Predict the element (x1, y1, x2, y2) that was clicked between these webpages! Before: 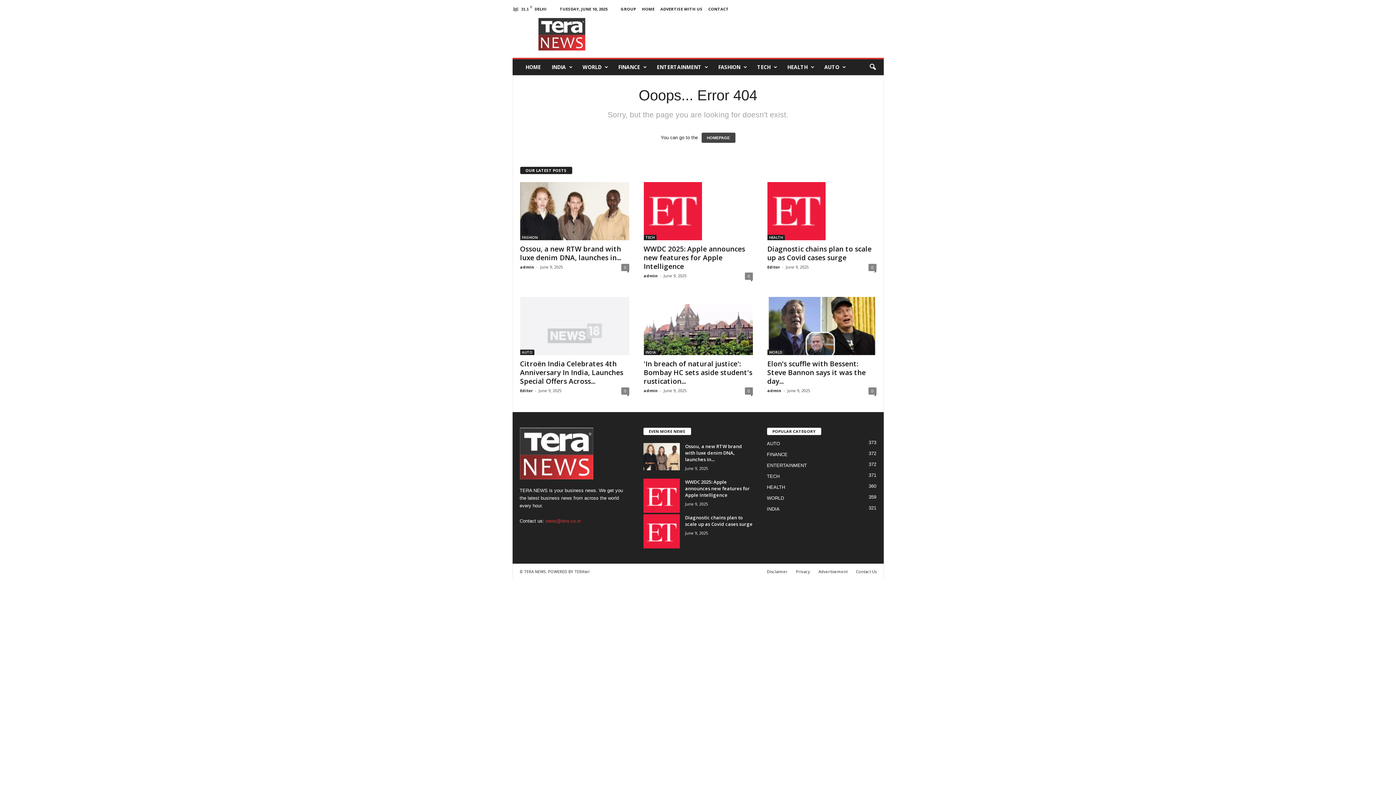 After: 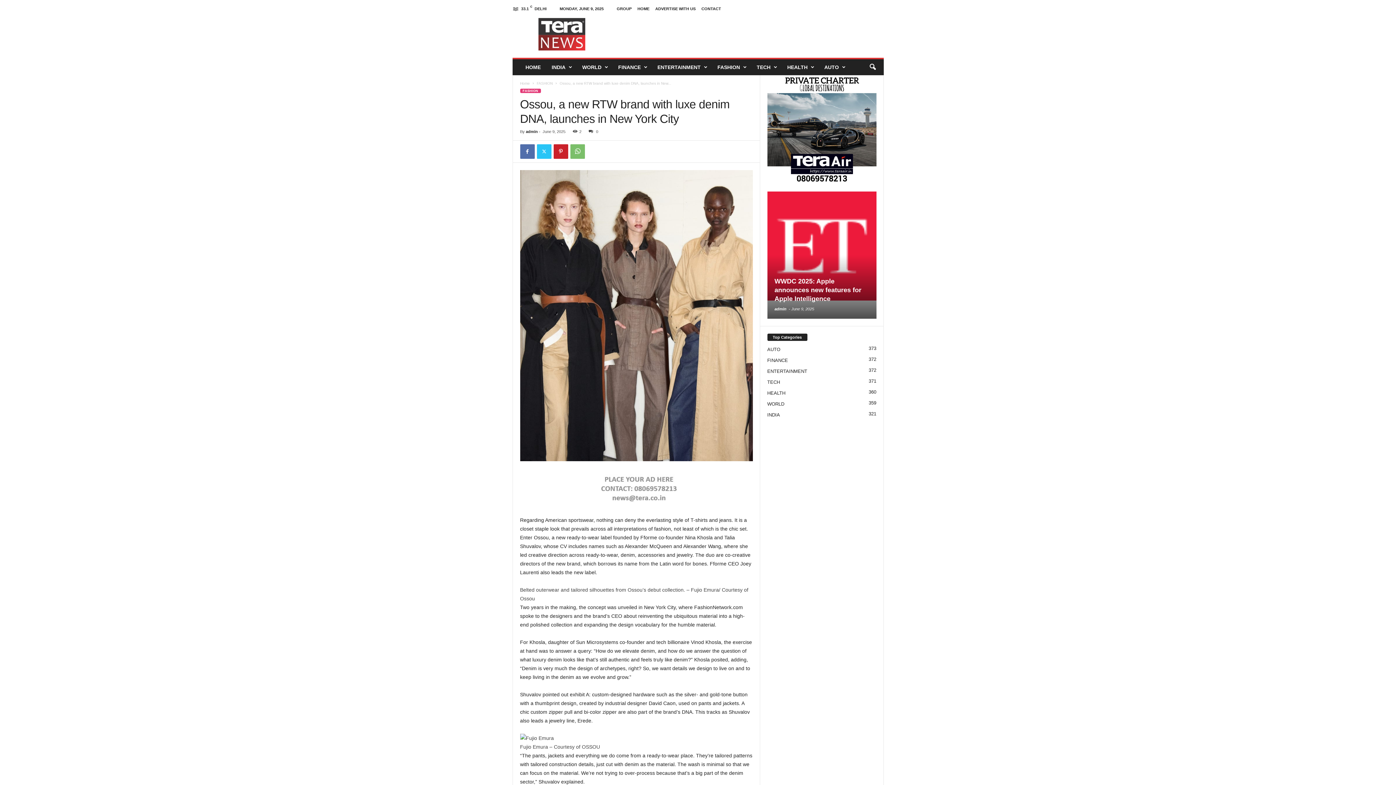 Action: bbox: (520, 182, 629, 240)